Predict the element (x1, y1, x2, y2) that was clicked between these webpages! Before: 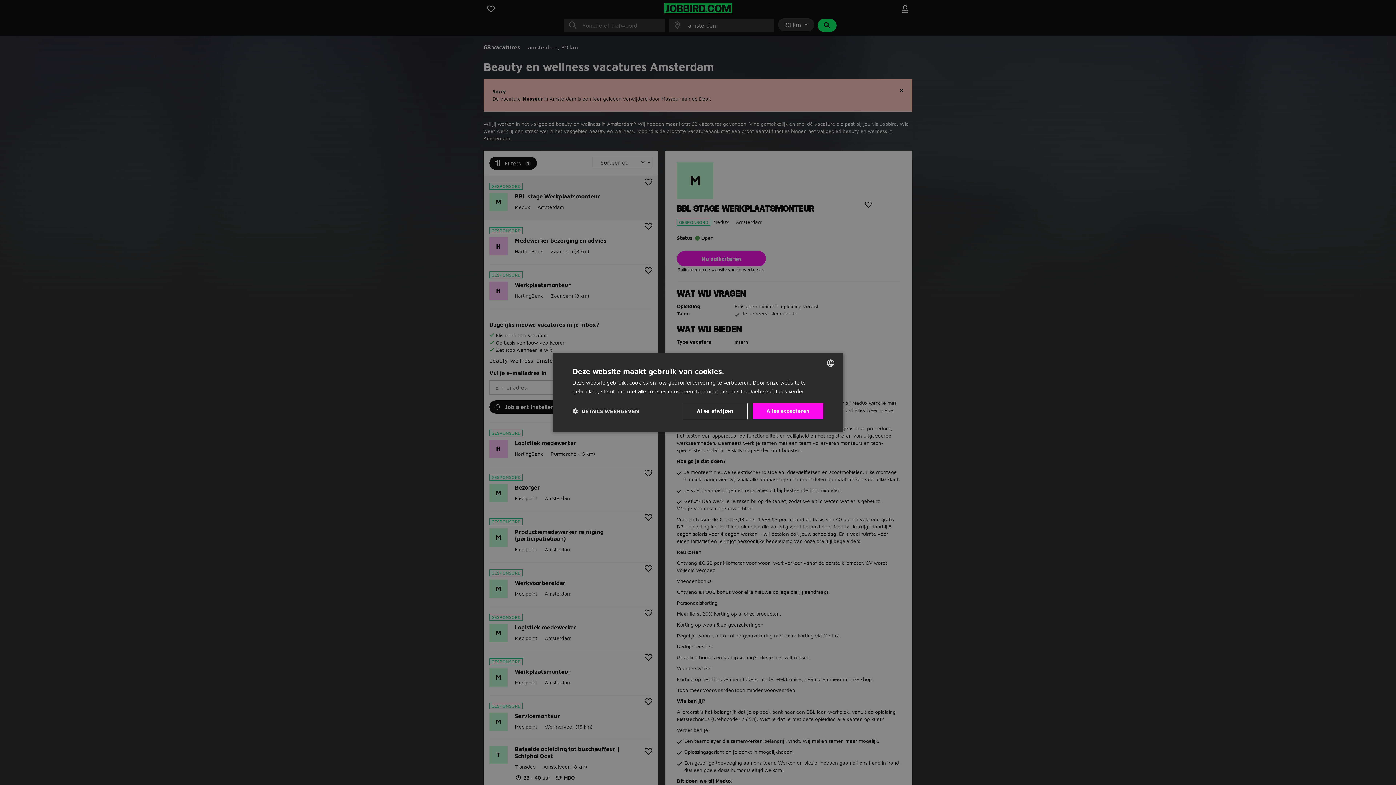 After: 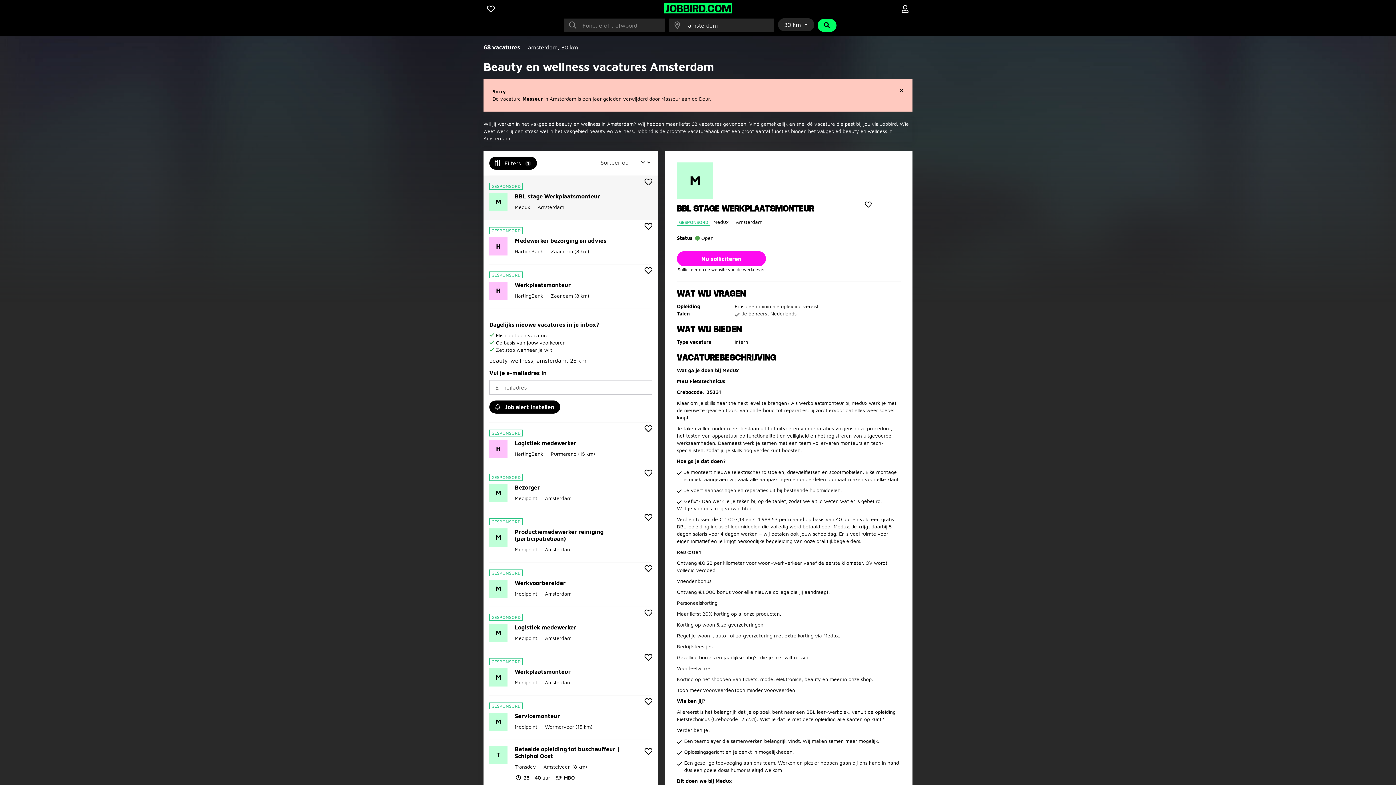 Action: label: Alles afwijzen bbox: (682, 403, 747, 419)